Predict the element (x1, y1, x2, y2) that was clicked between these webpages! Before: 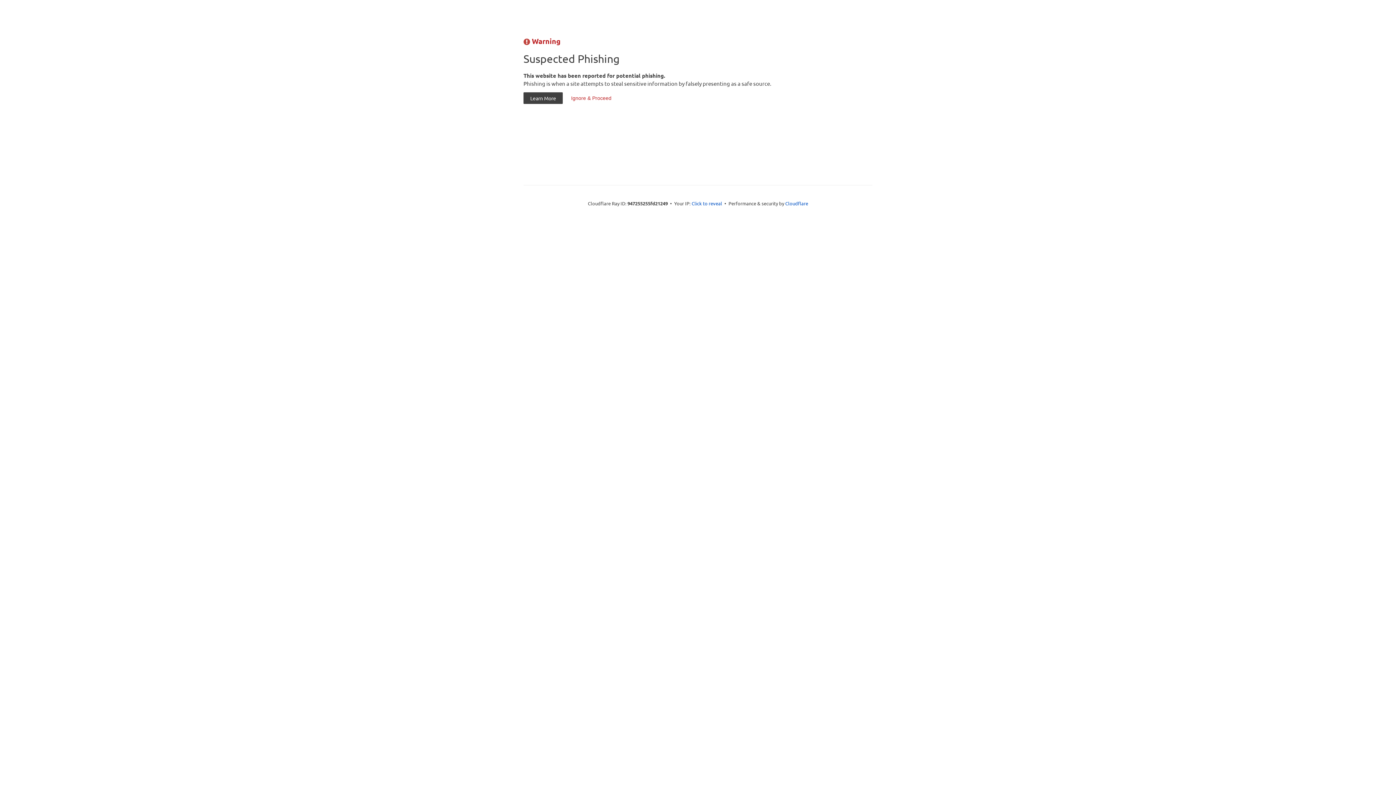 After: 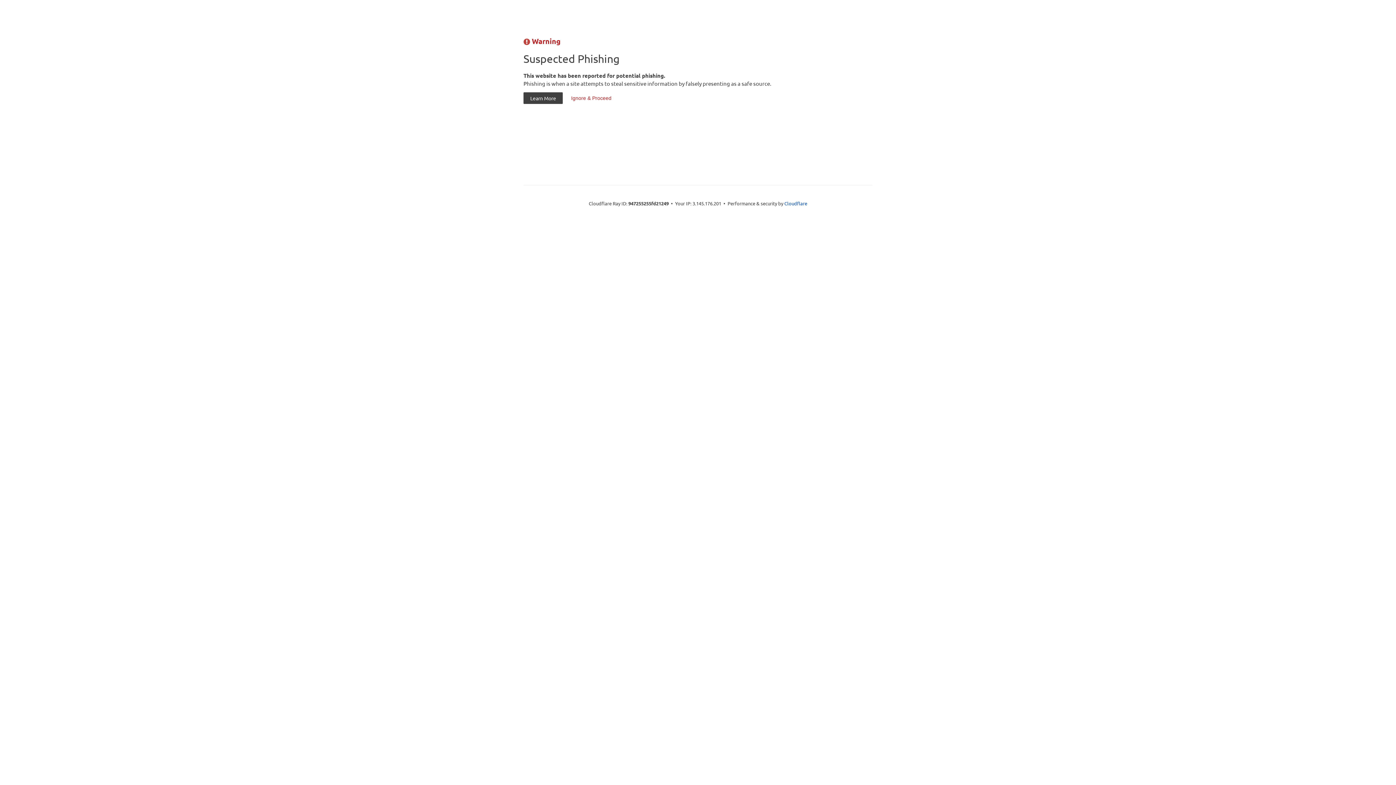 Action: bbox: (691, 199, 722, 206) label: Click to reveal